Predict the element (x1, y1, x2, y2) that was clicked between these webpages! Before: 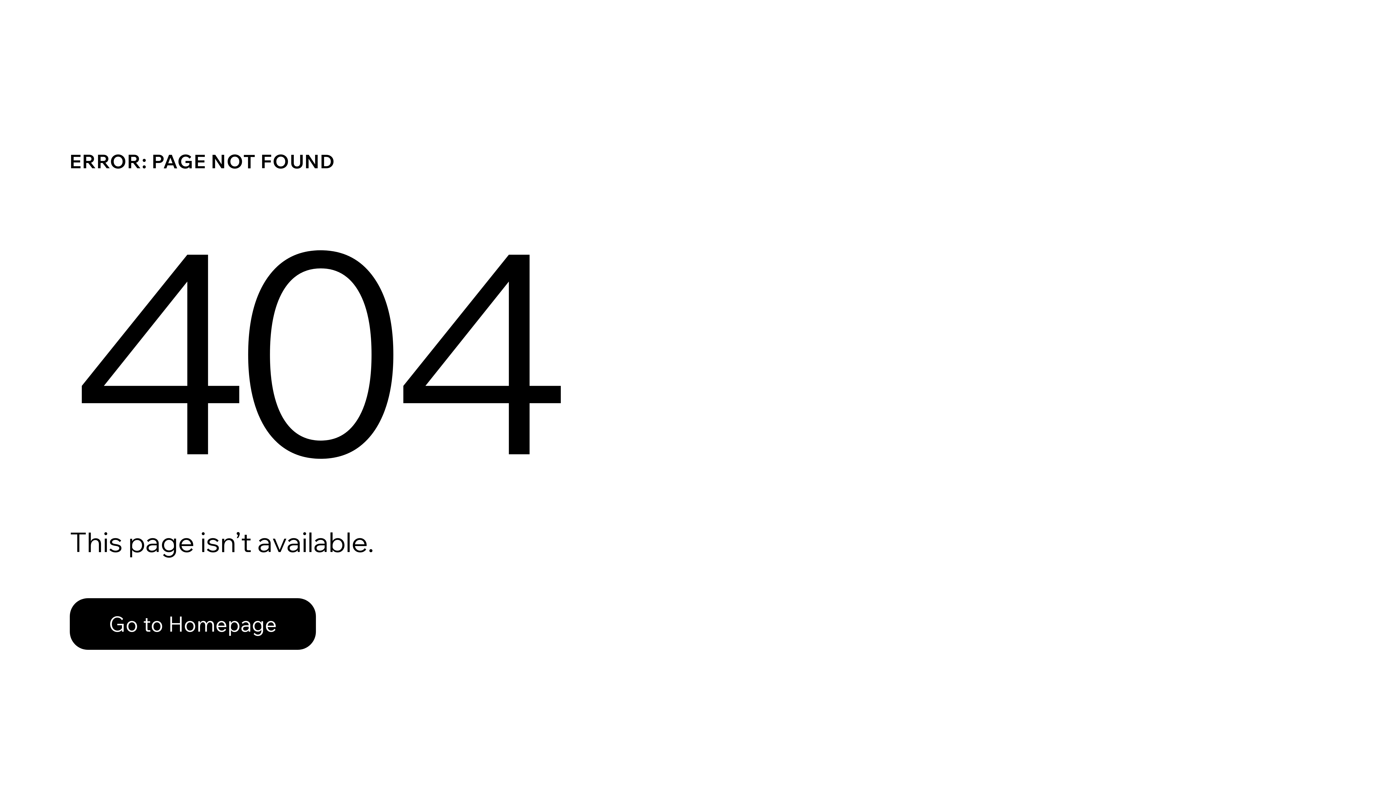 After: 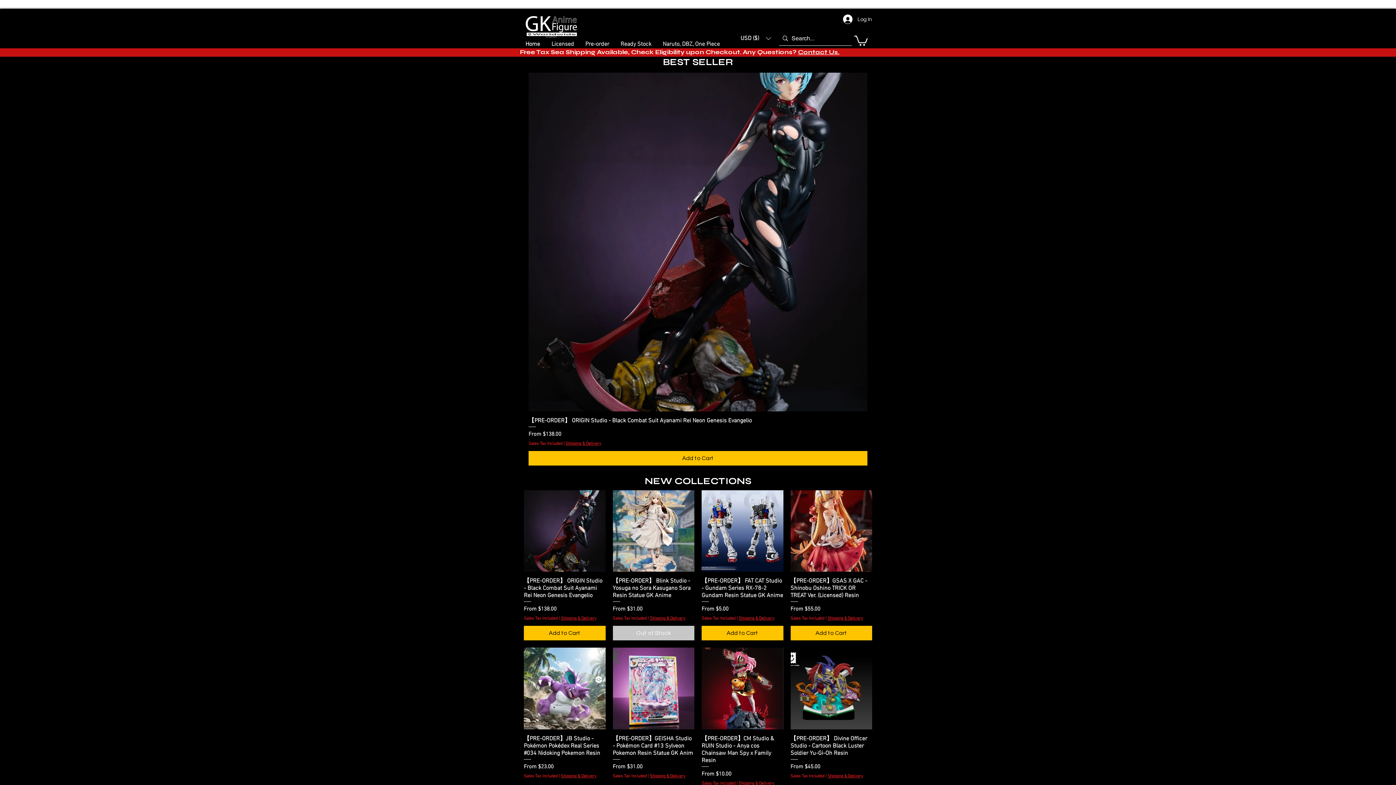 Action: bbox: (69, 598, 316, 650) label: Go to Homepage